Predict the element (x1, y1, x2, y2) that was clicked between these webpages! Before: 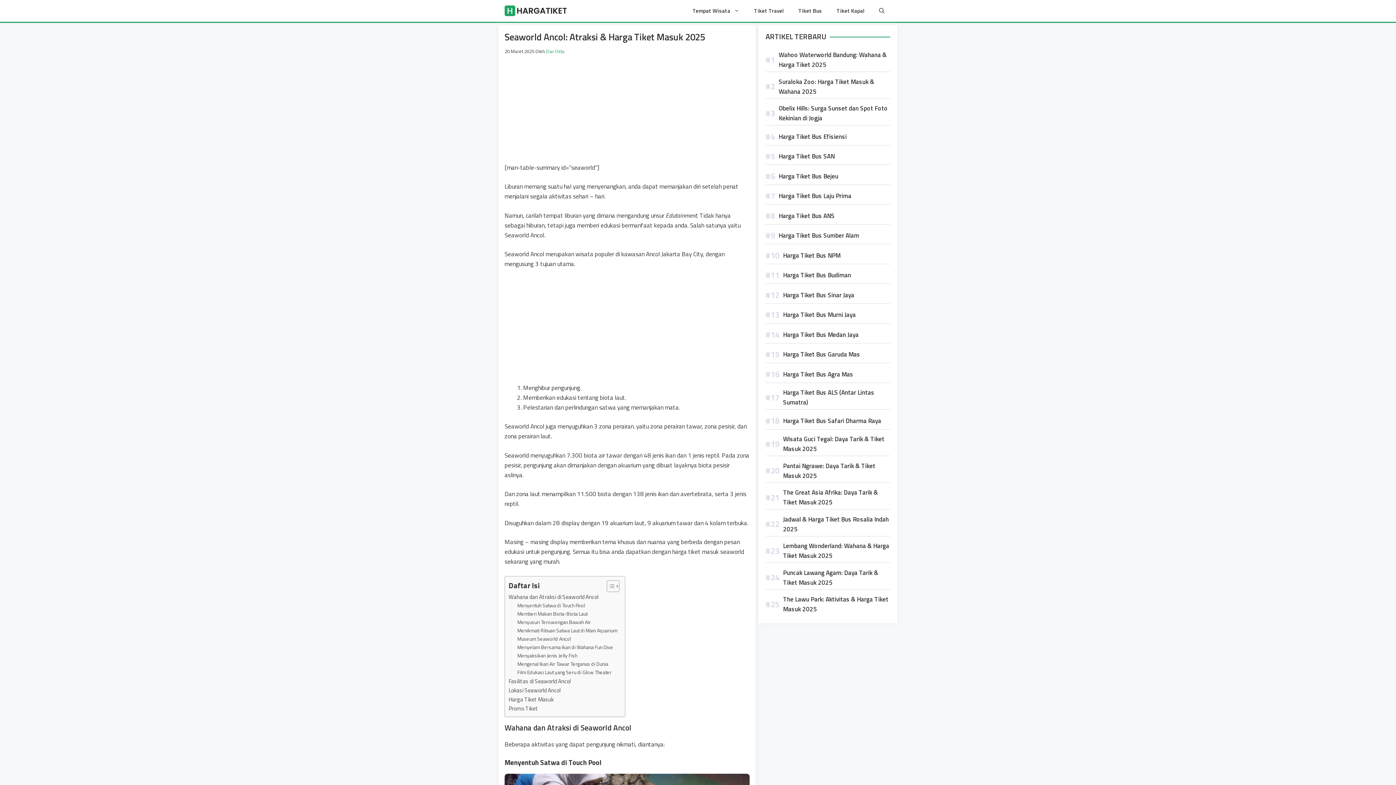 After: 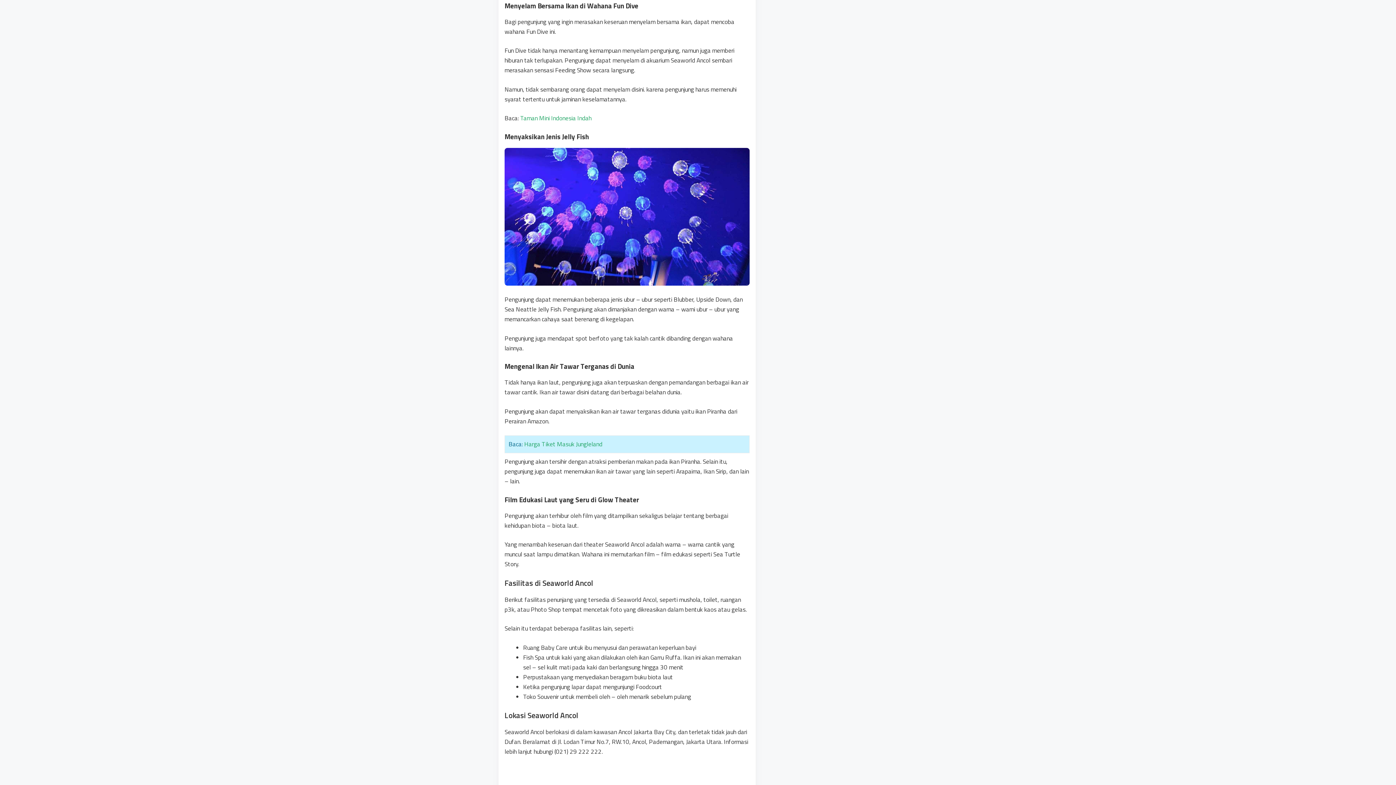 Action: bbox: (517, 643, 613, 651) label: Menyelam Bersama Ikan di Wahana Fun Dive